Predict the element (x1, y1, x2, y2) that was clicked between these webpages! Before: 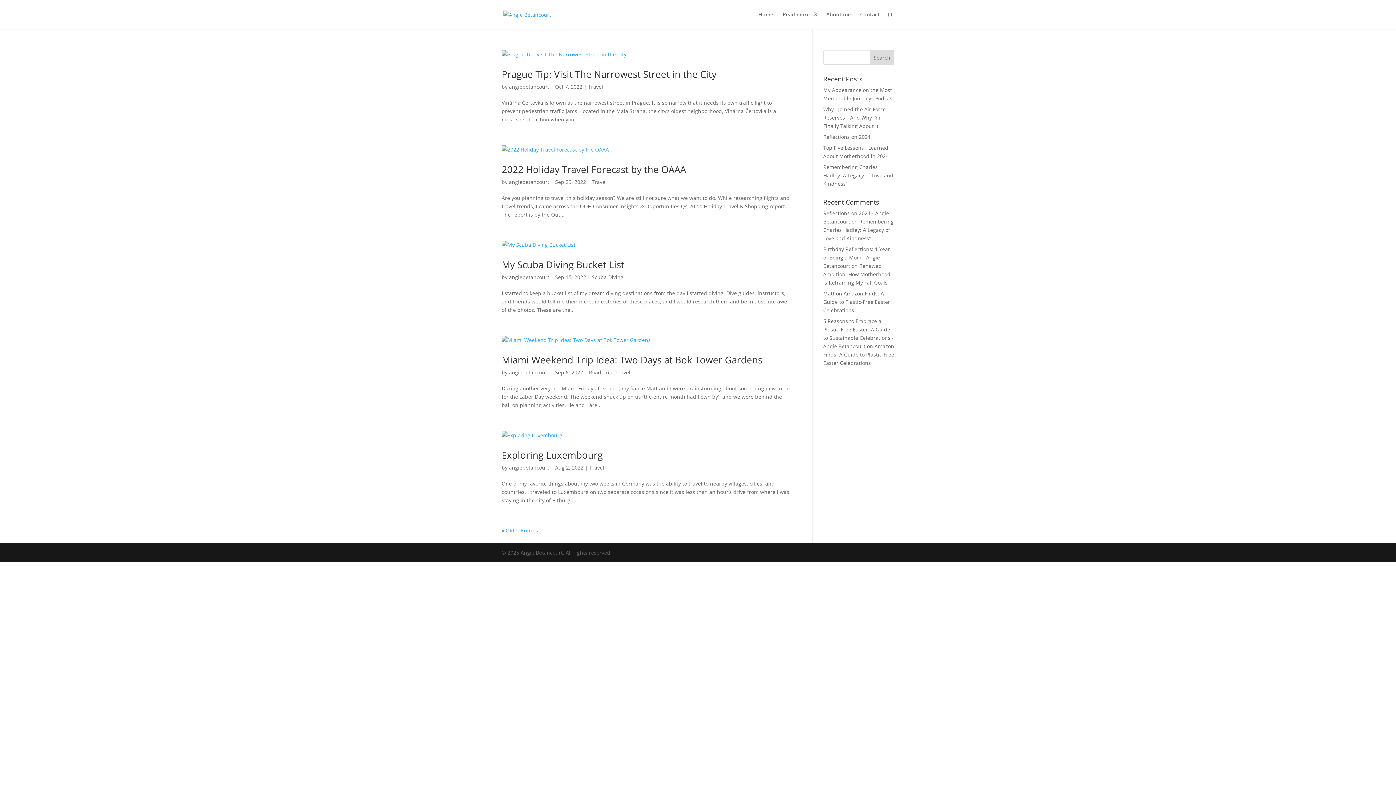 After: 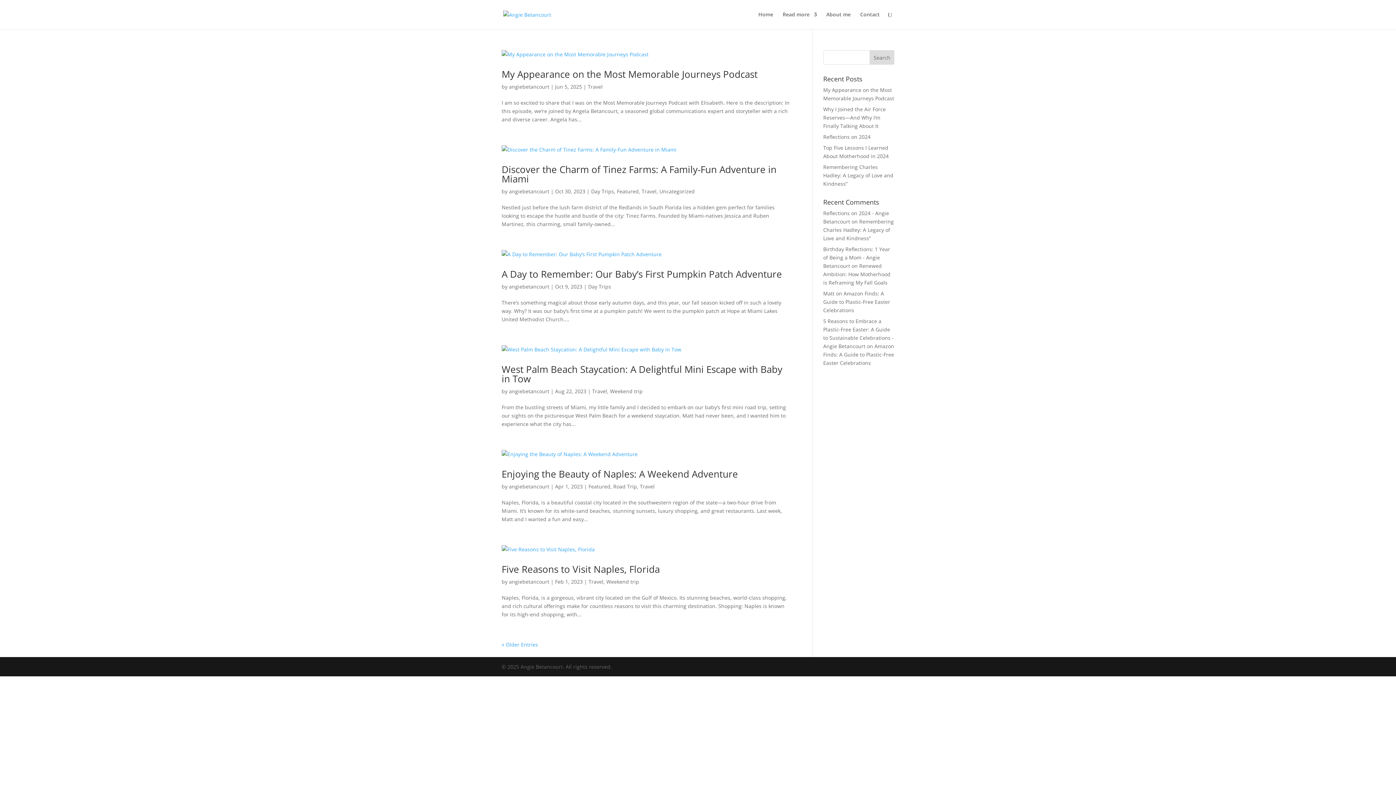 Action: label: Travel bbox: (592, 178, 606, 185)